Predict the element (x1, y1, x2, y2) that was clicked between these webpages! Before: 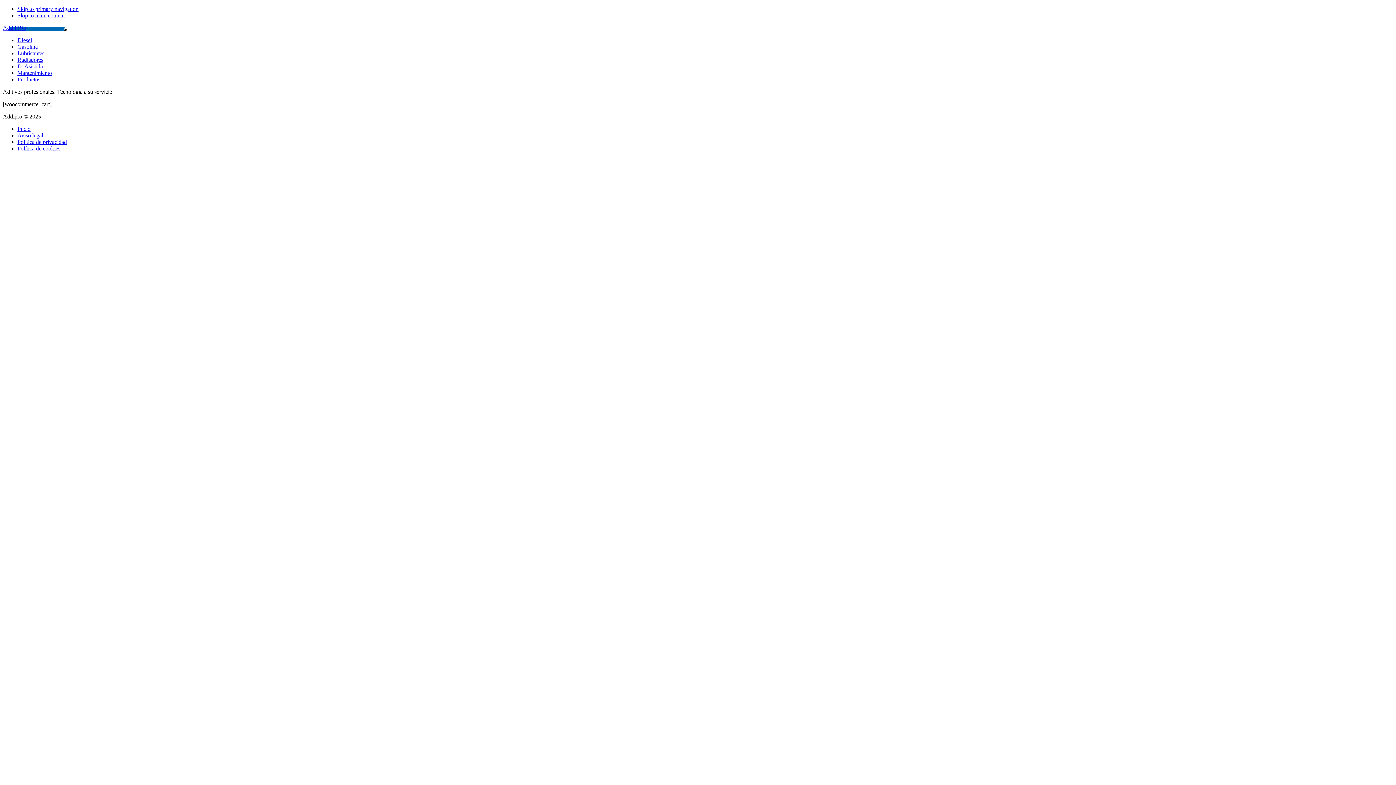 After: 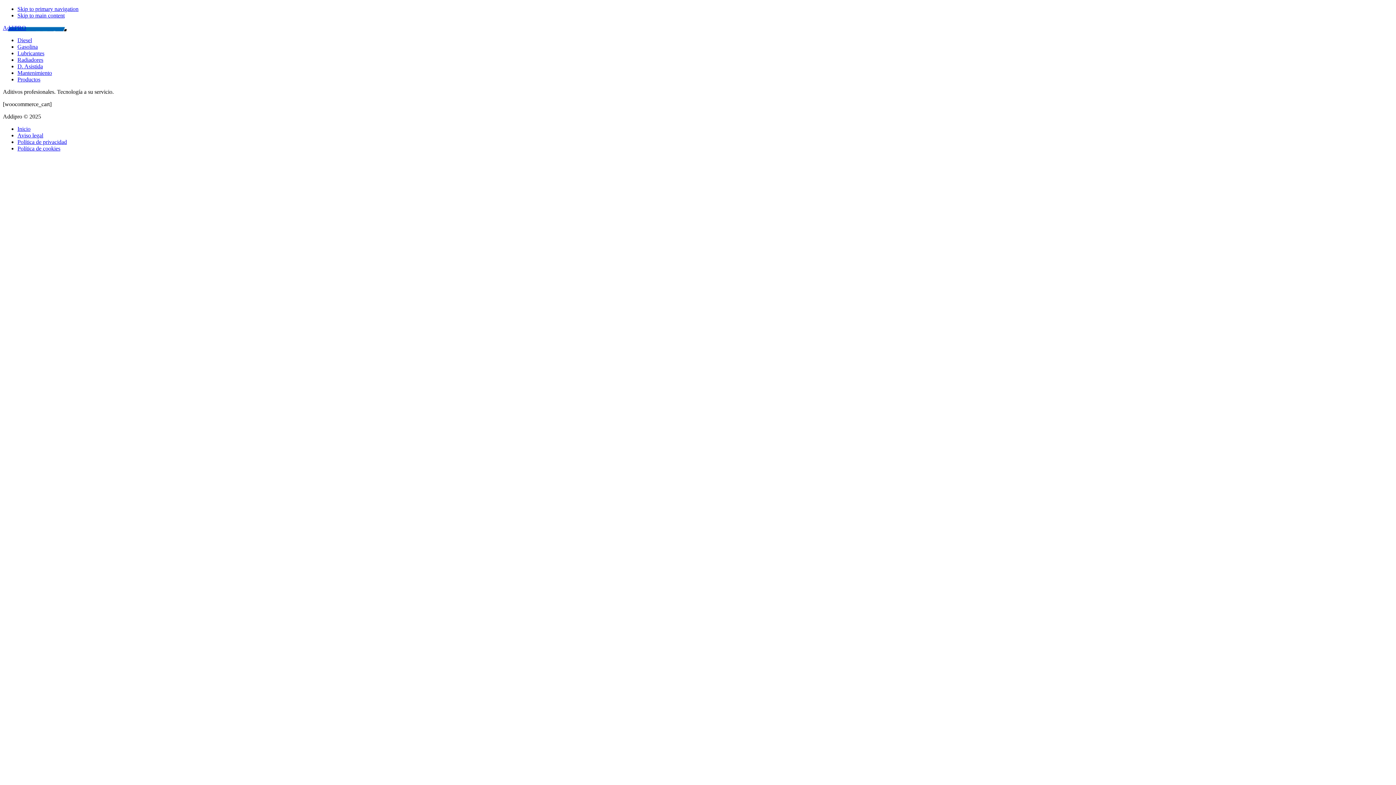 Action: label: Skip to primary navigation bbox: (17, 5, 78, 12)